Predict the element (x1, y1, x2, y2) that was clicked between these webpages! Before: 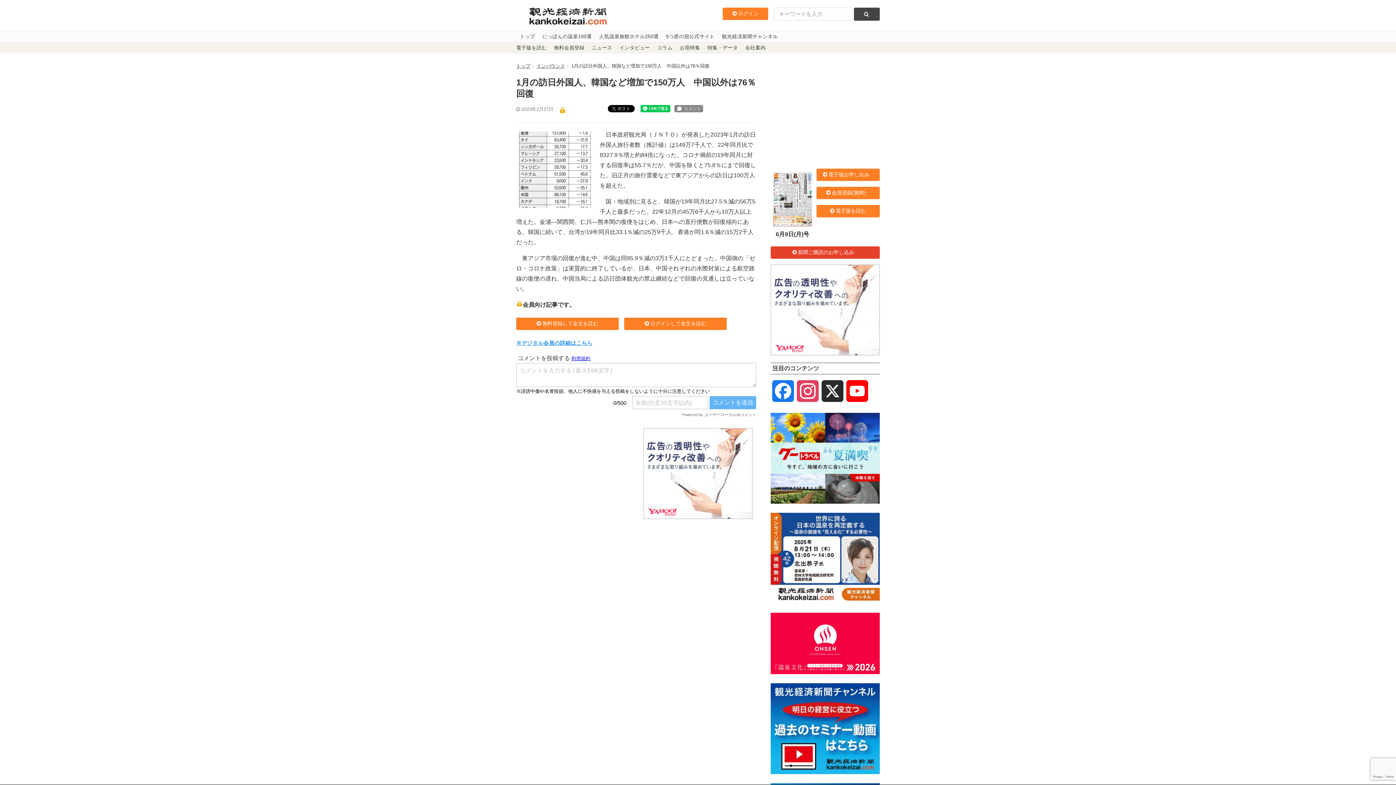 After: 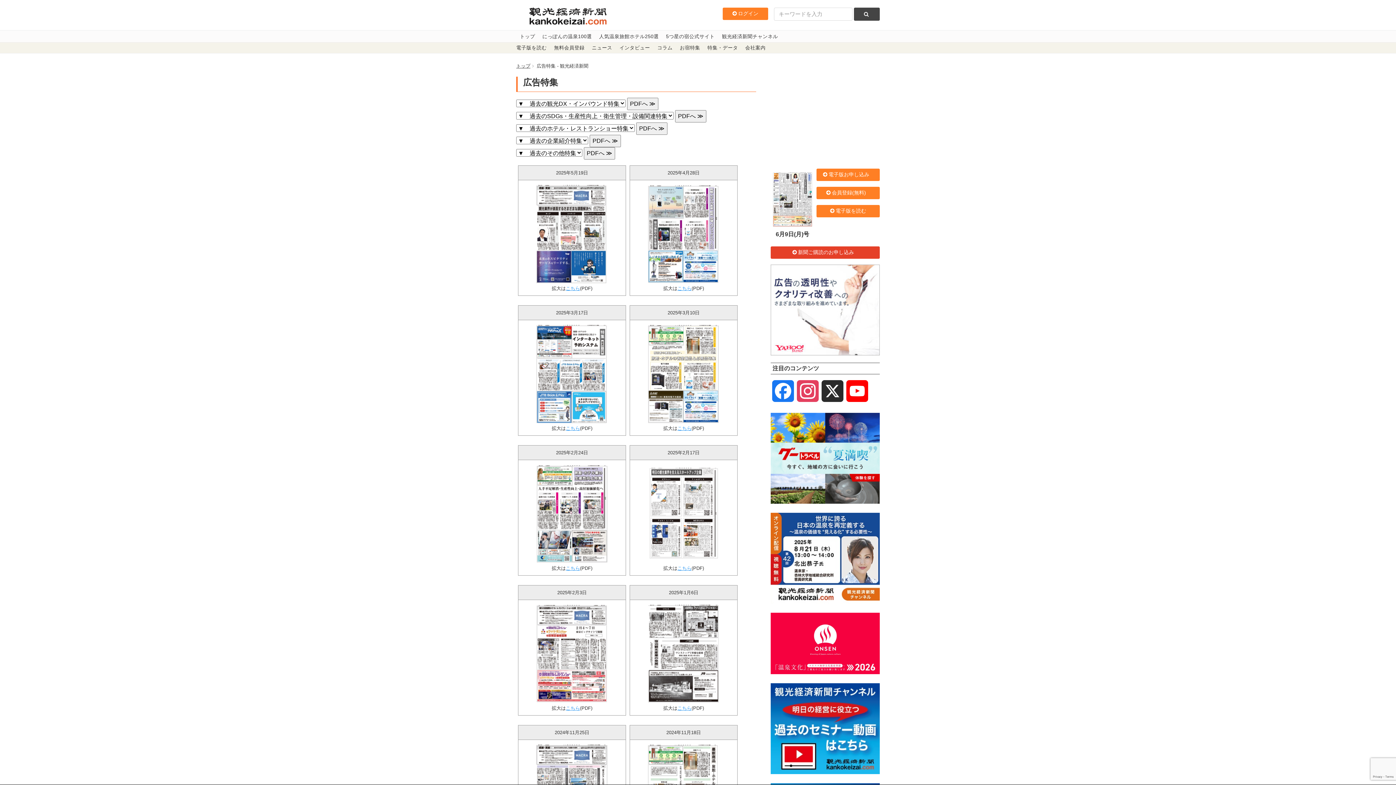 Action: bbox: (704, 42, 741, 53) label: 特集・データ